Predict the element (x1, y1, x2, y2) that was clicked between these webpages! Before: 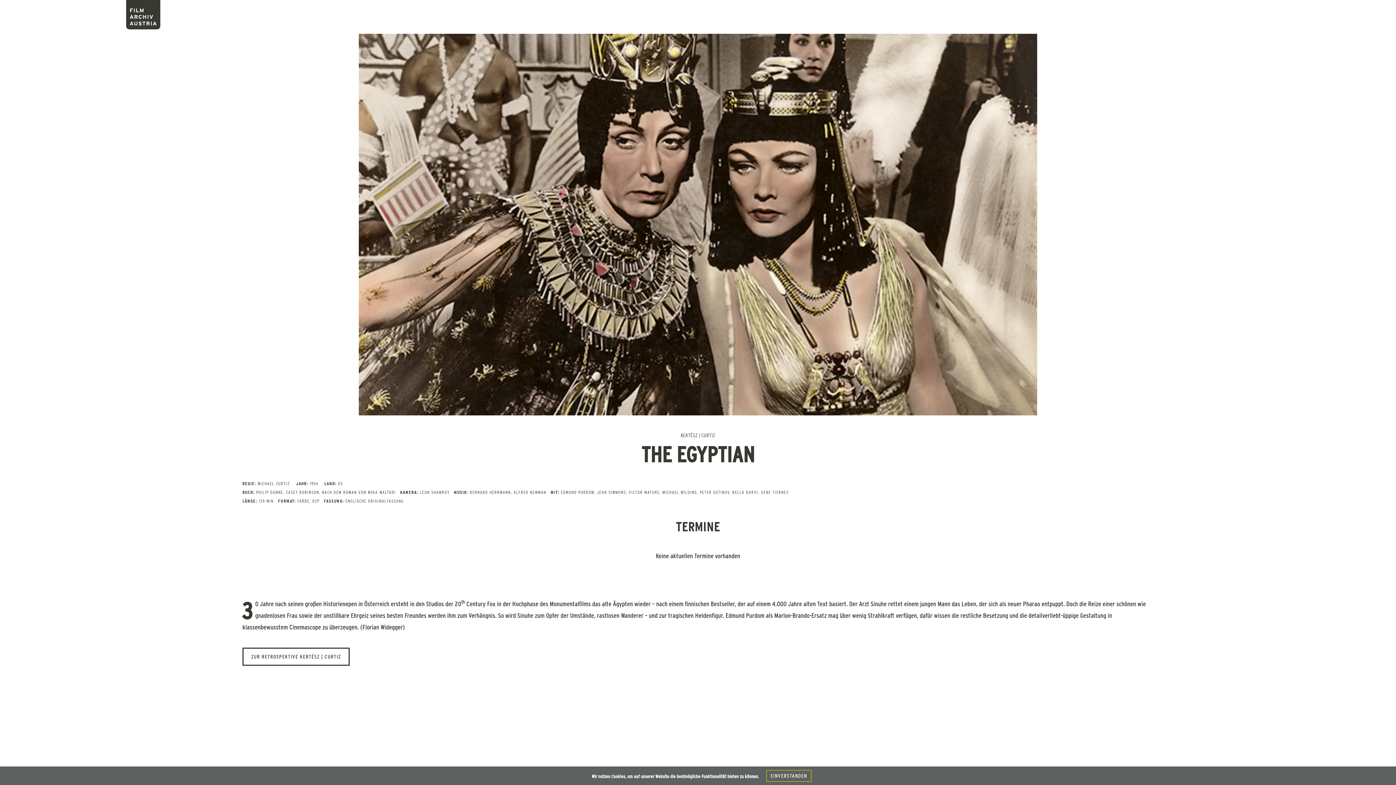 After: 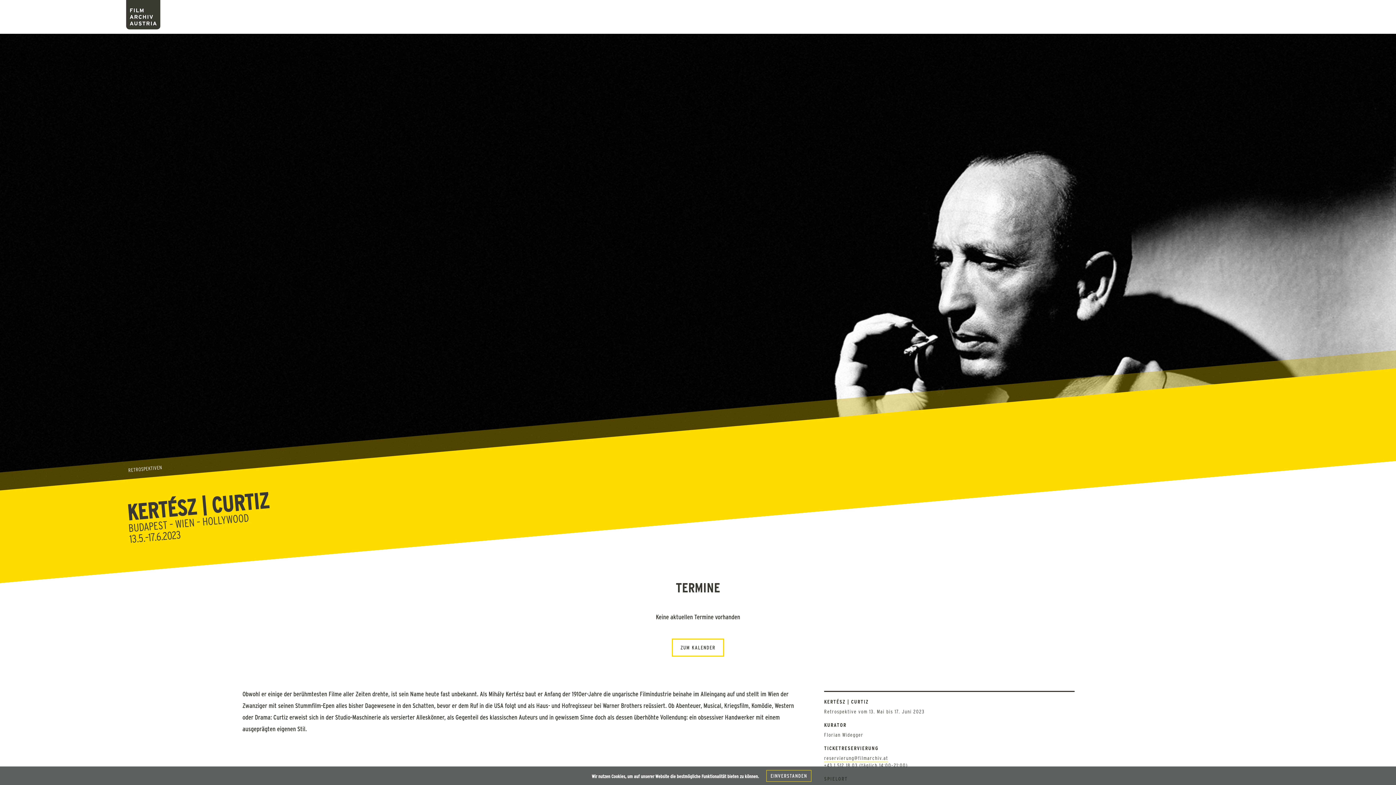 Action: label: ZUR RETROSPEKTIVE KERTÉSZ | CURTIZ bbox: (242, 648, 349, 666)